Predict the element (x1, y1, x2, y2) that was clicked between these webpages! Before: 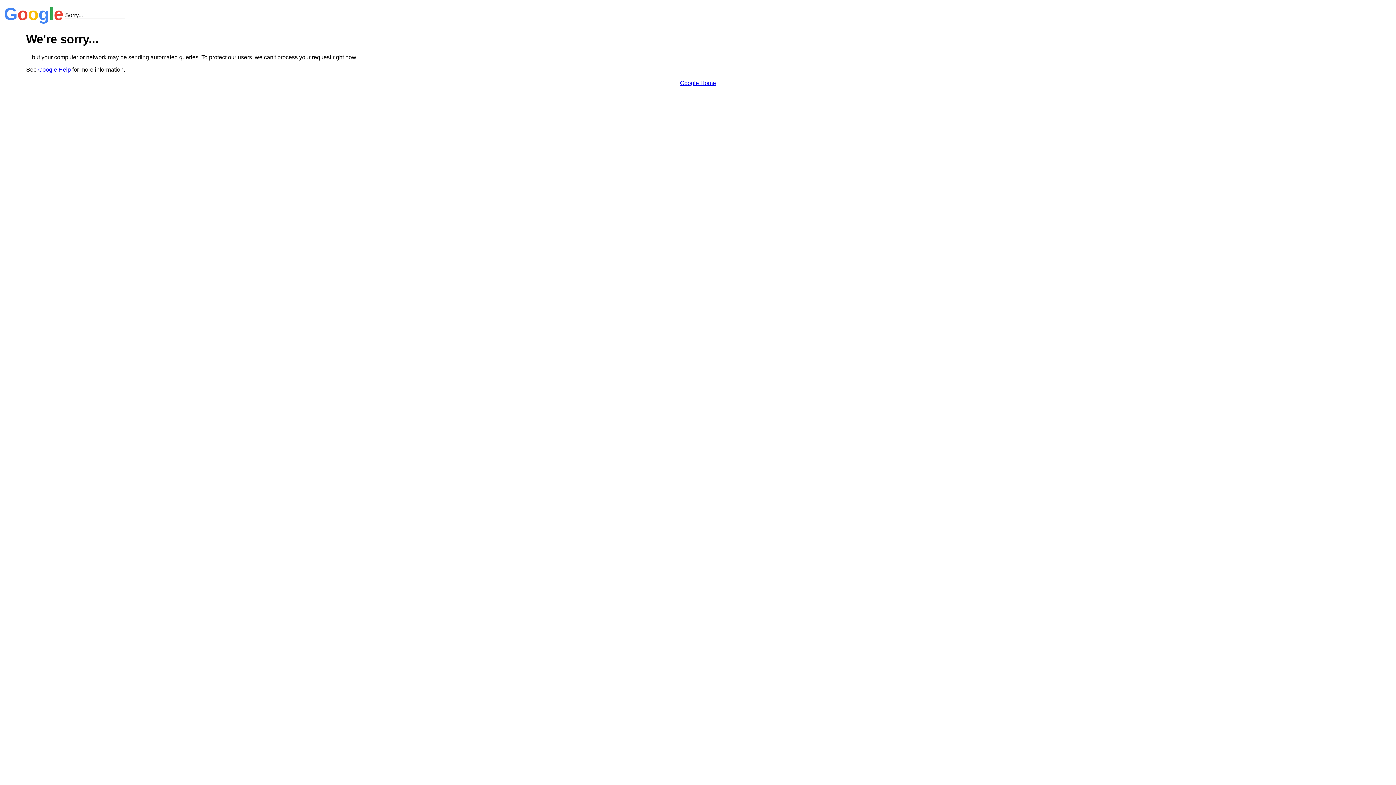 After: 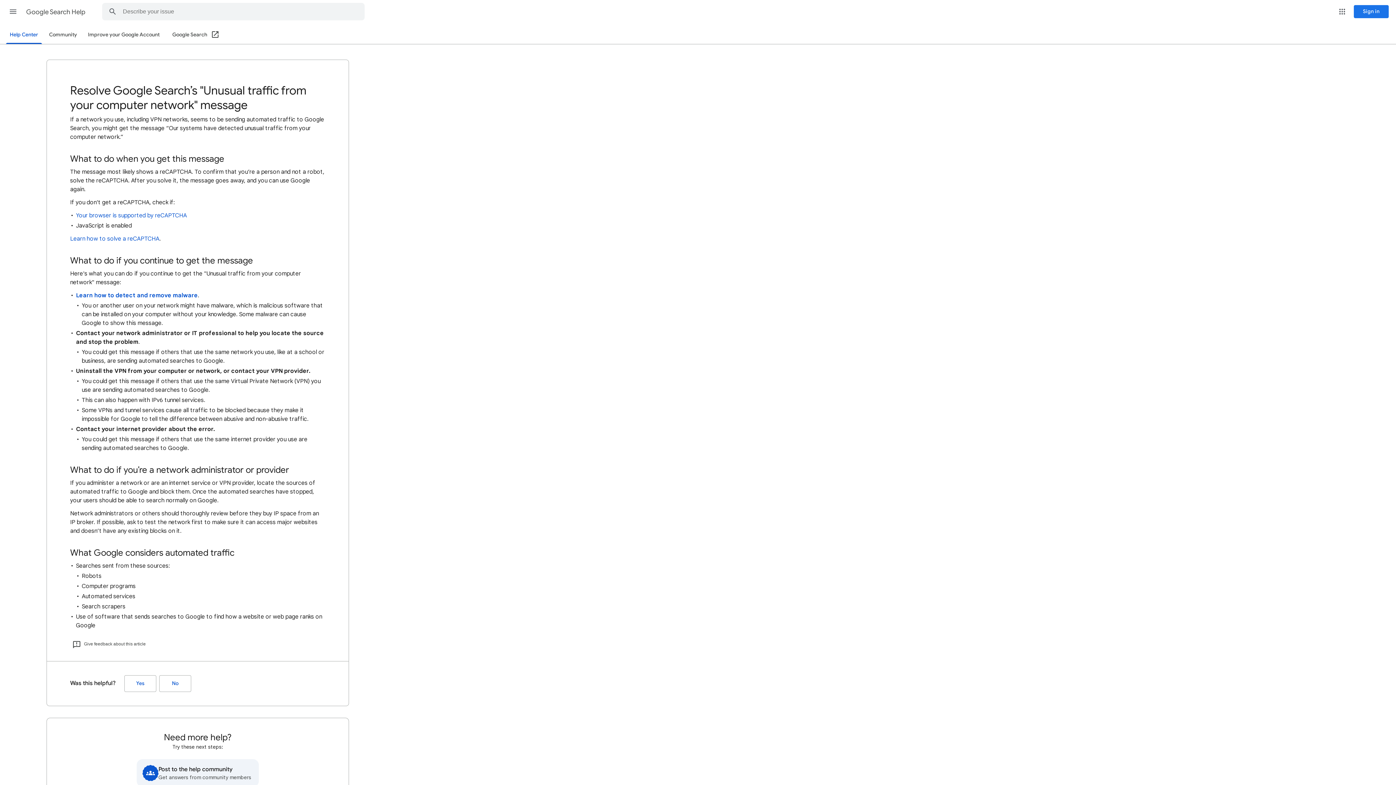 Action: bbox: (38, 66, 70, 72) label: Google Help